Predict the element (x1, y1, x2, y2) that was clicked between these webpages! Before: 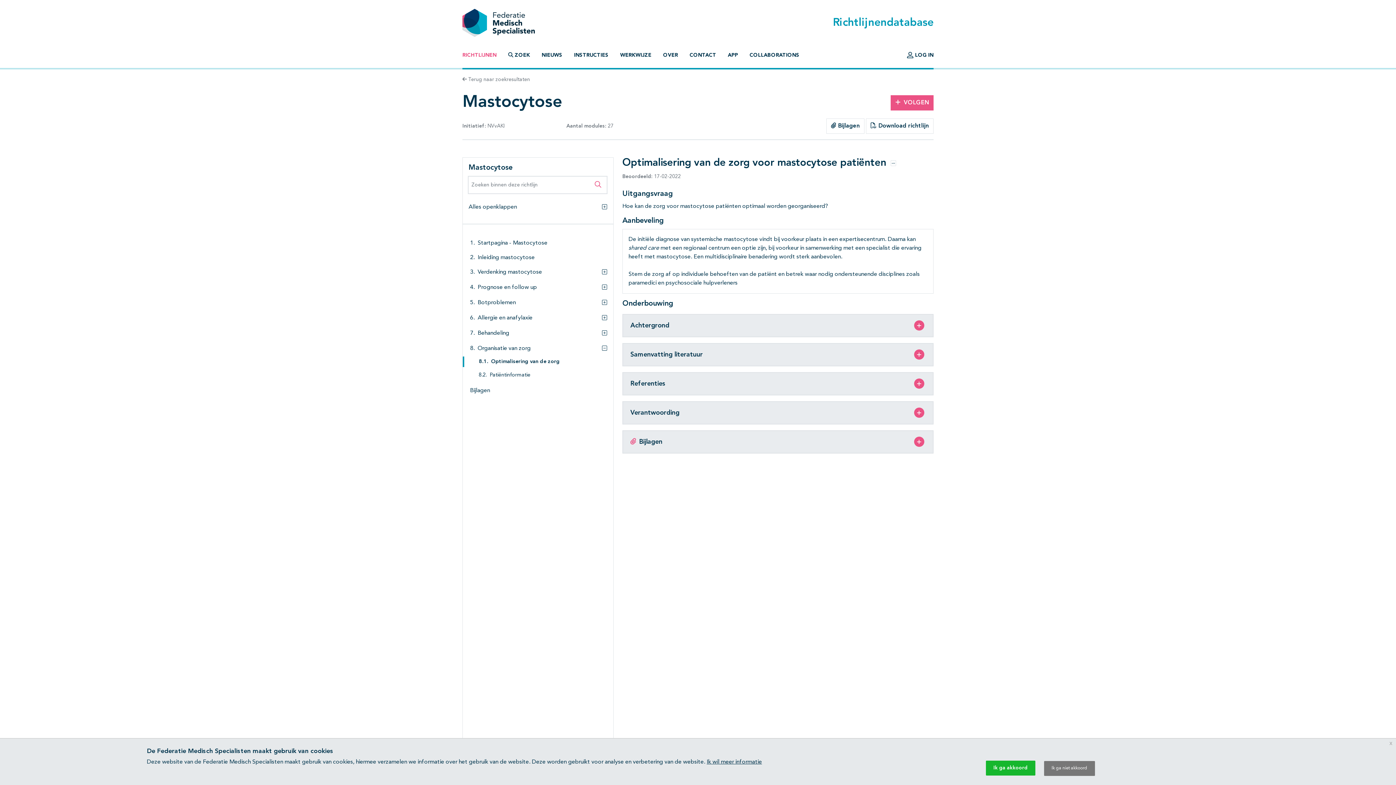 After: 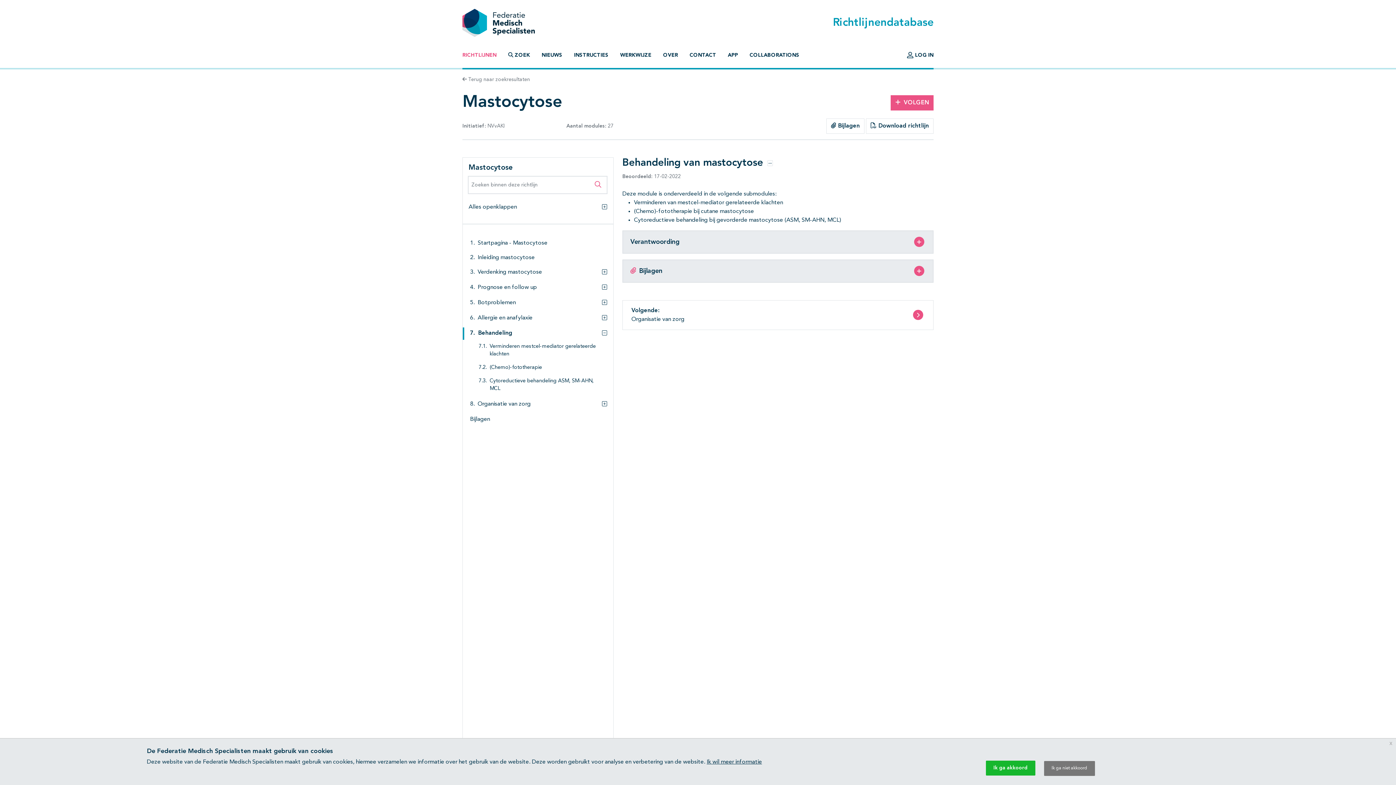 Action: label: Behandeling bbox: (477, 329, 509, 338)